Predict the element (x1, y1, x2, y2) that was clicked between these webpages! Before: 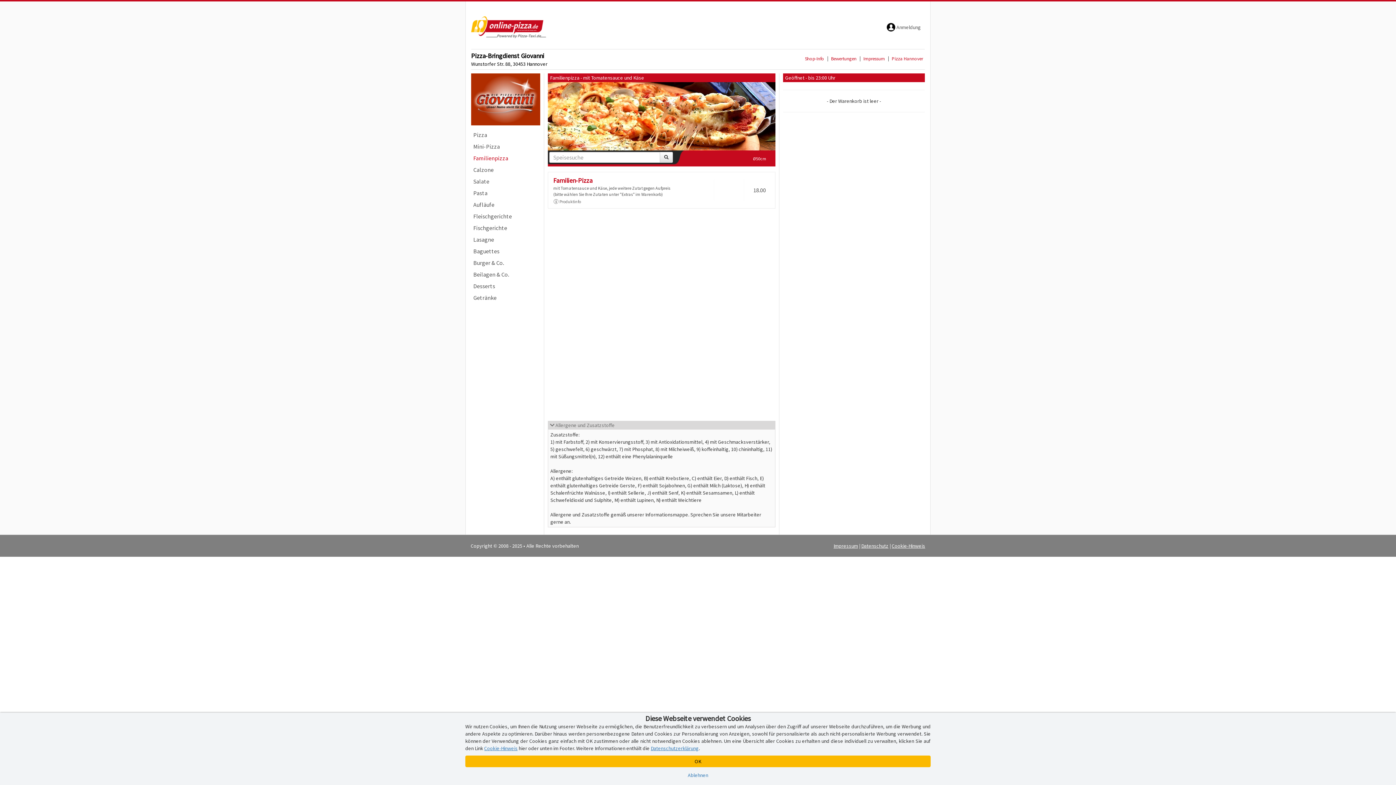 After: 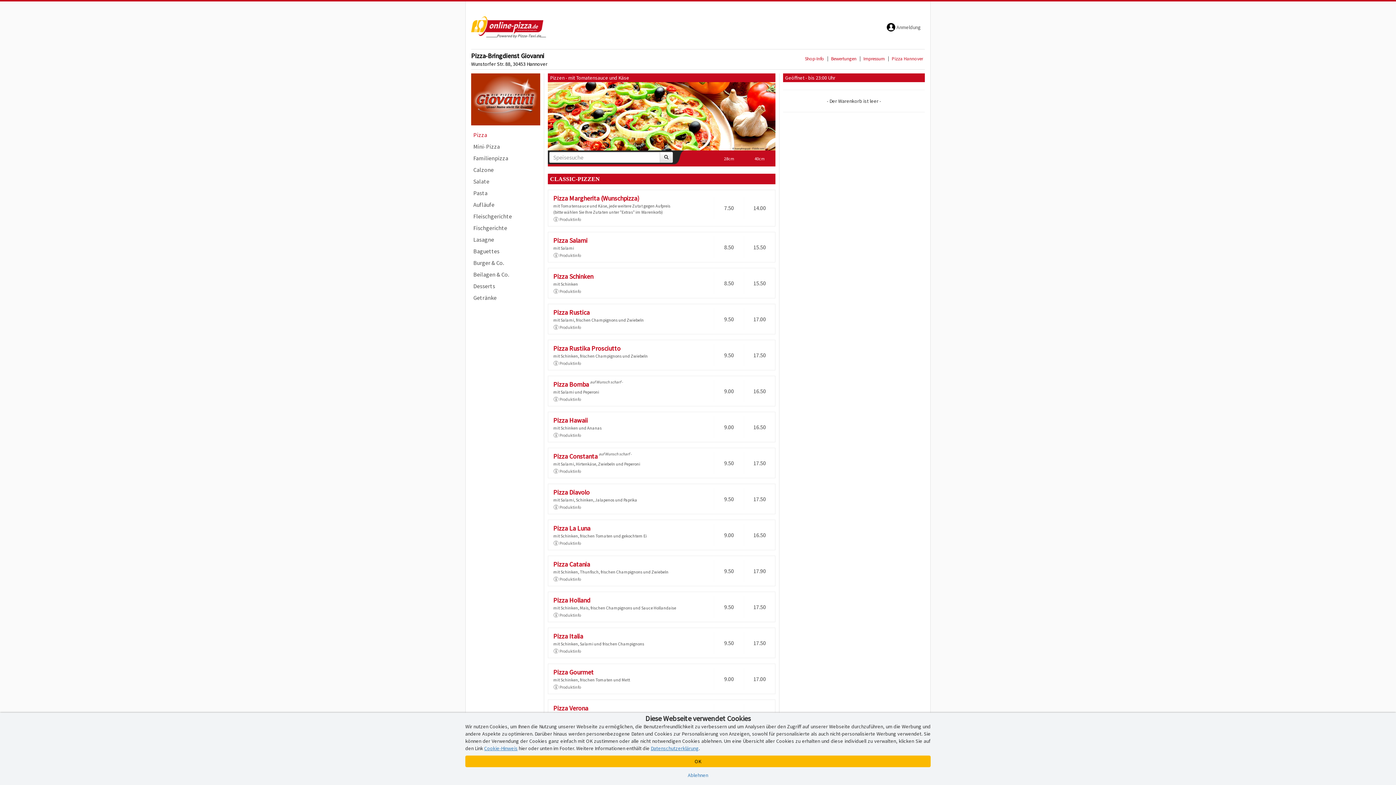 Action: label: Pizza bbox: (471, 128, 544, 140)